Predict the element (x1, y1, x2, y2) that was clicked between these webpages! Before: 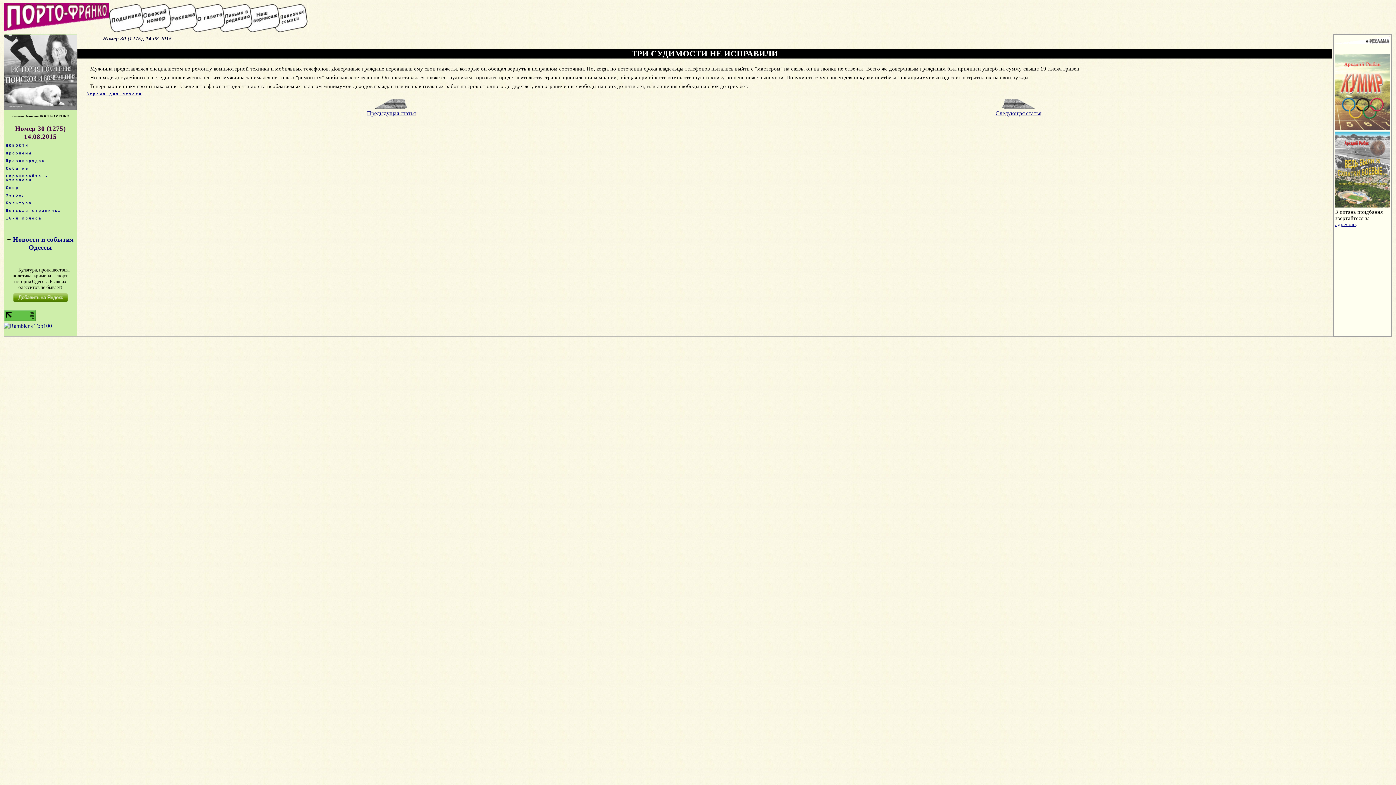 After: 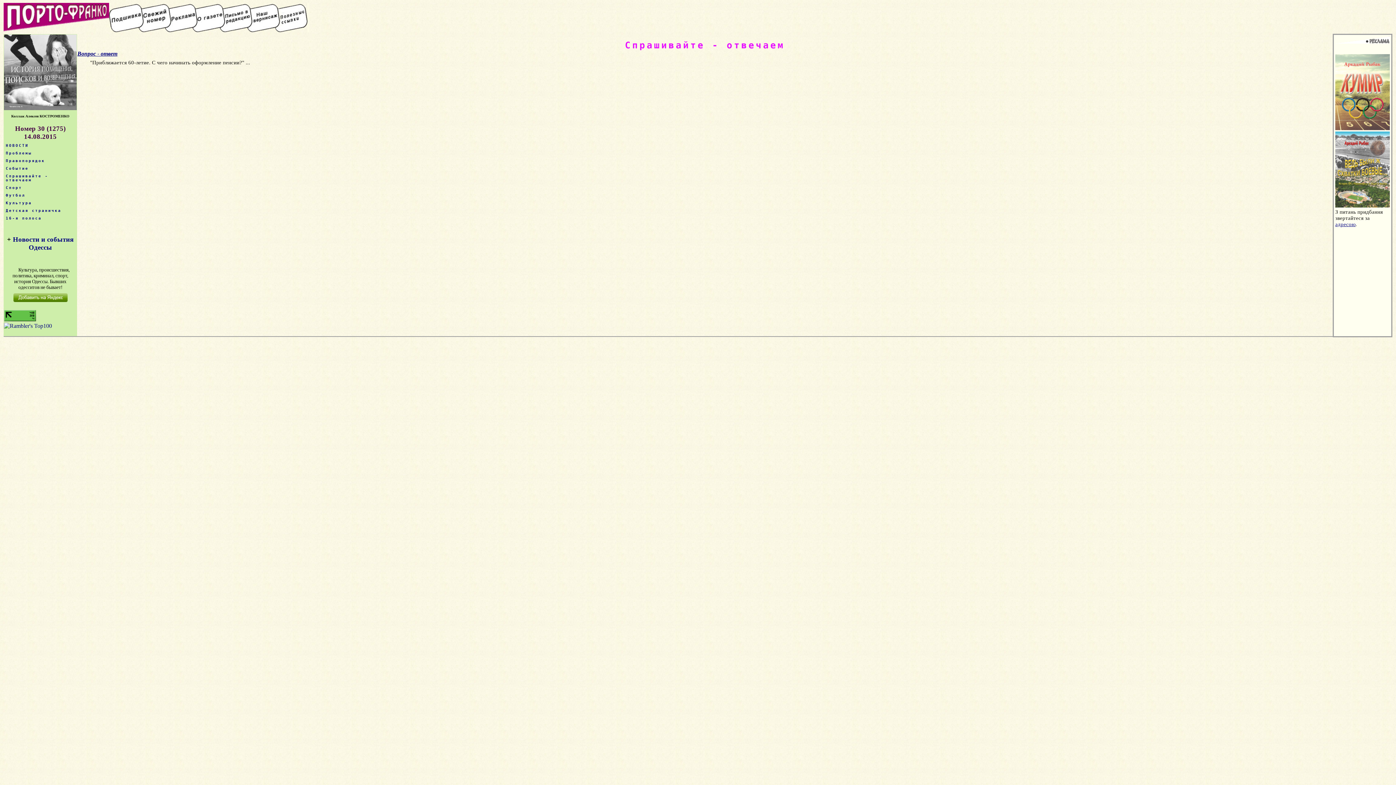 Action: bbox: (4, 174, 76, 182) label: Спрашивайте - отвечаем